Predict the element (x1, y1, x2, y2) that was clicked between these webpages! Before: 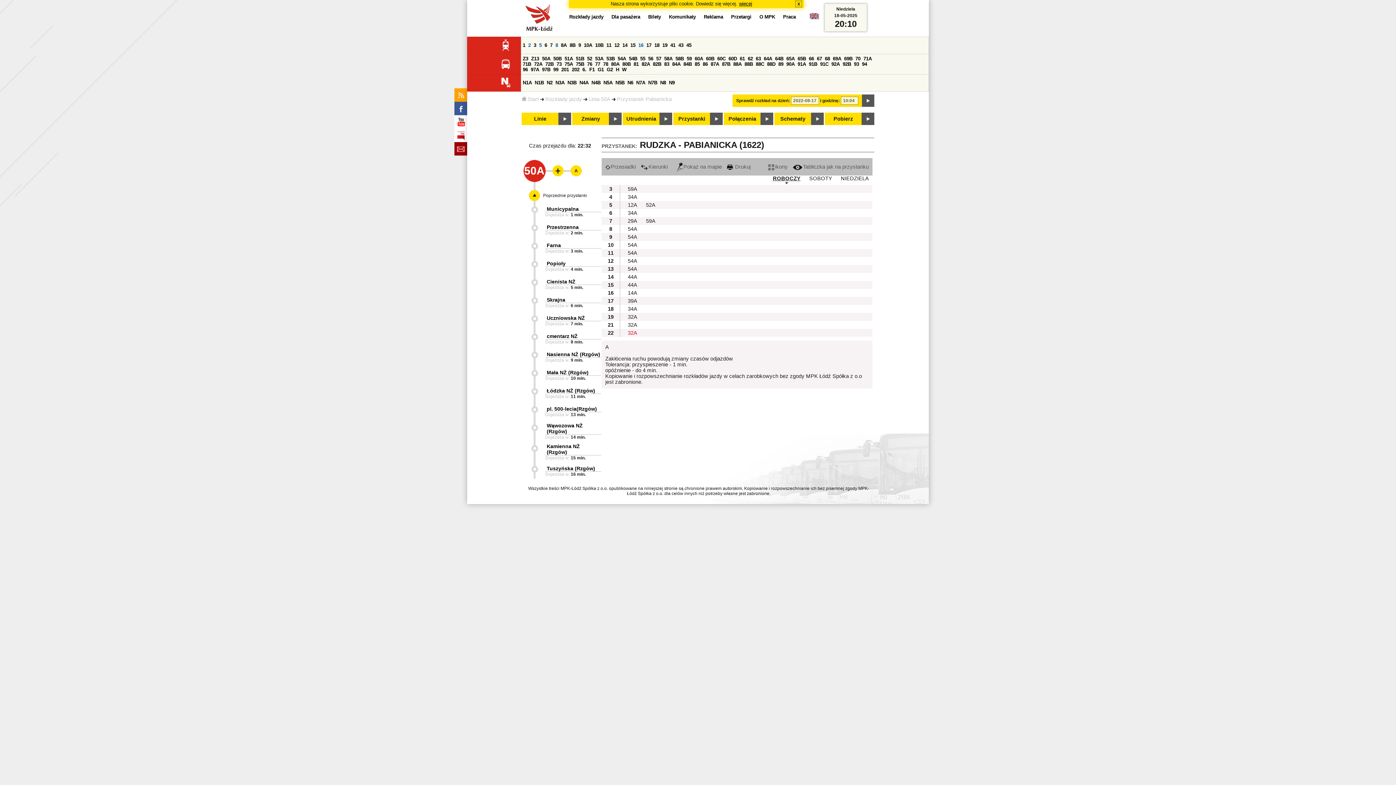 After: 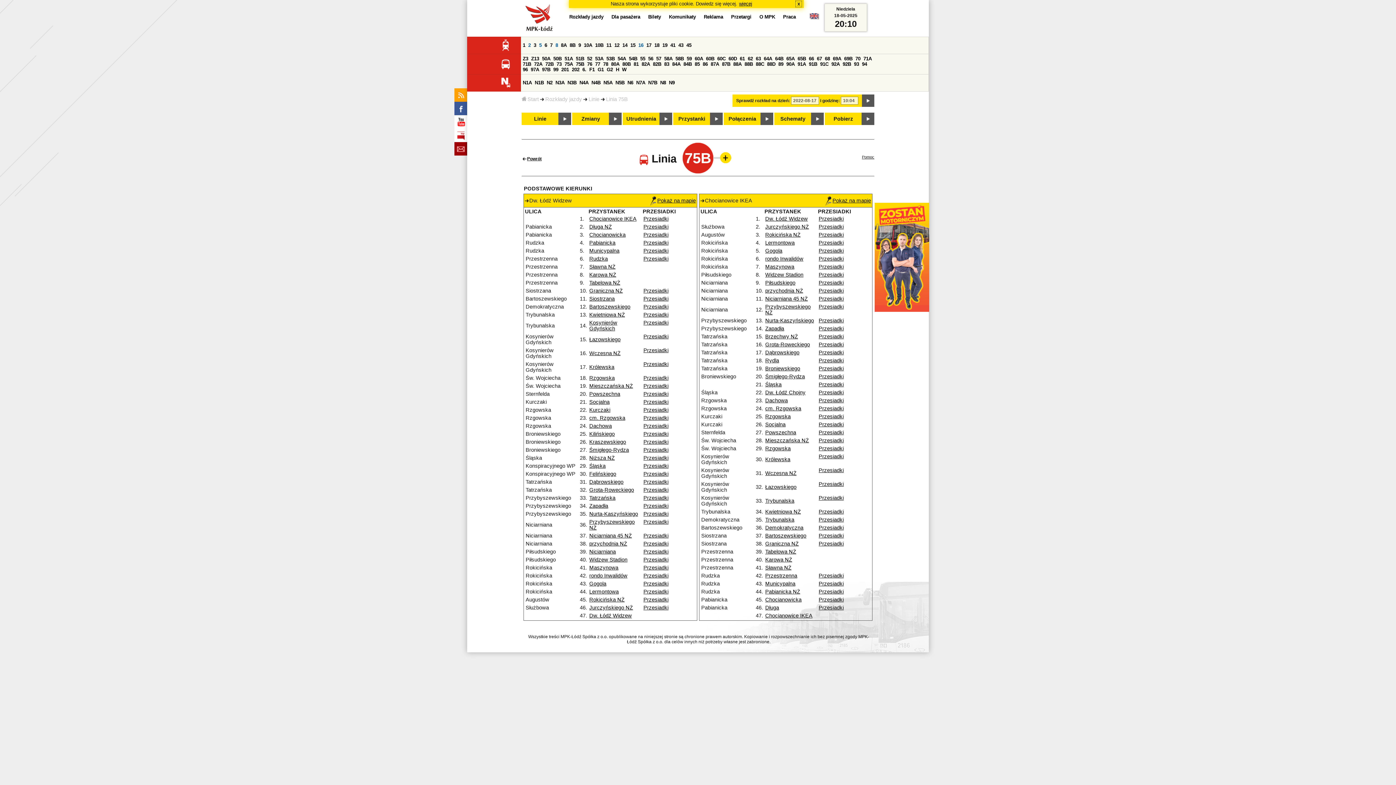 Action: label: 75B bbox: (576, 61, 584, 66)